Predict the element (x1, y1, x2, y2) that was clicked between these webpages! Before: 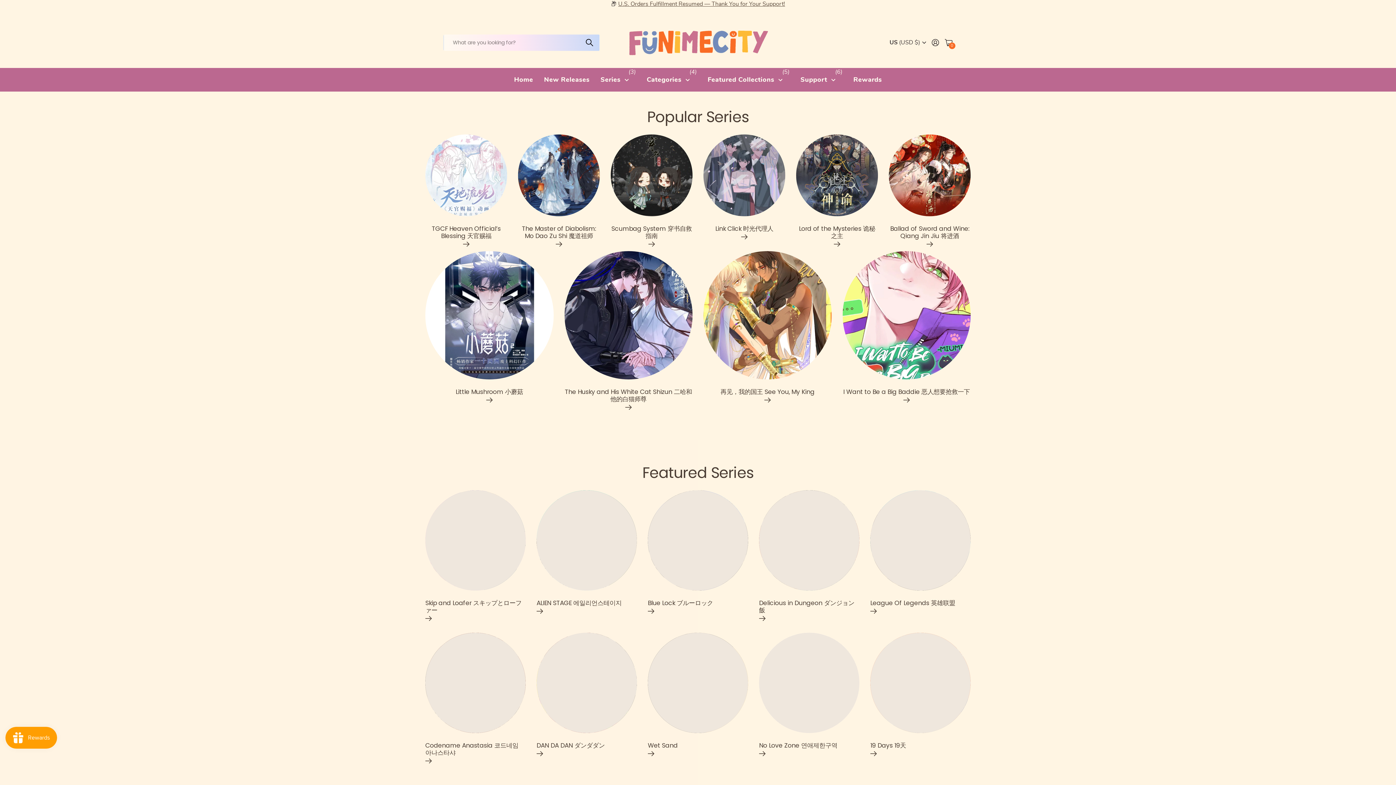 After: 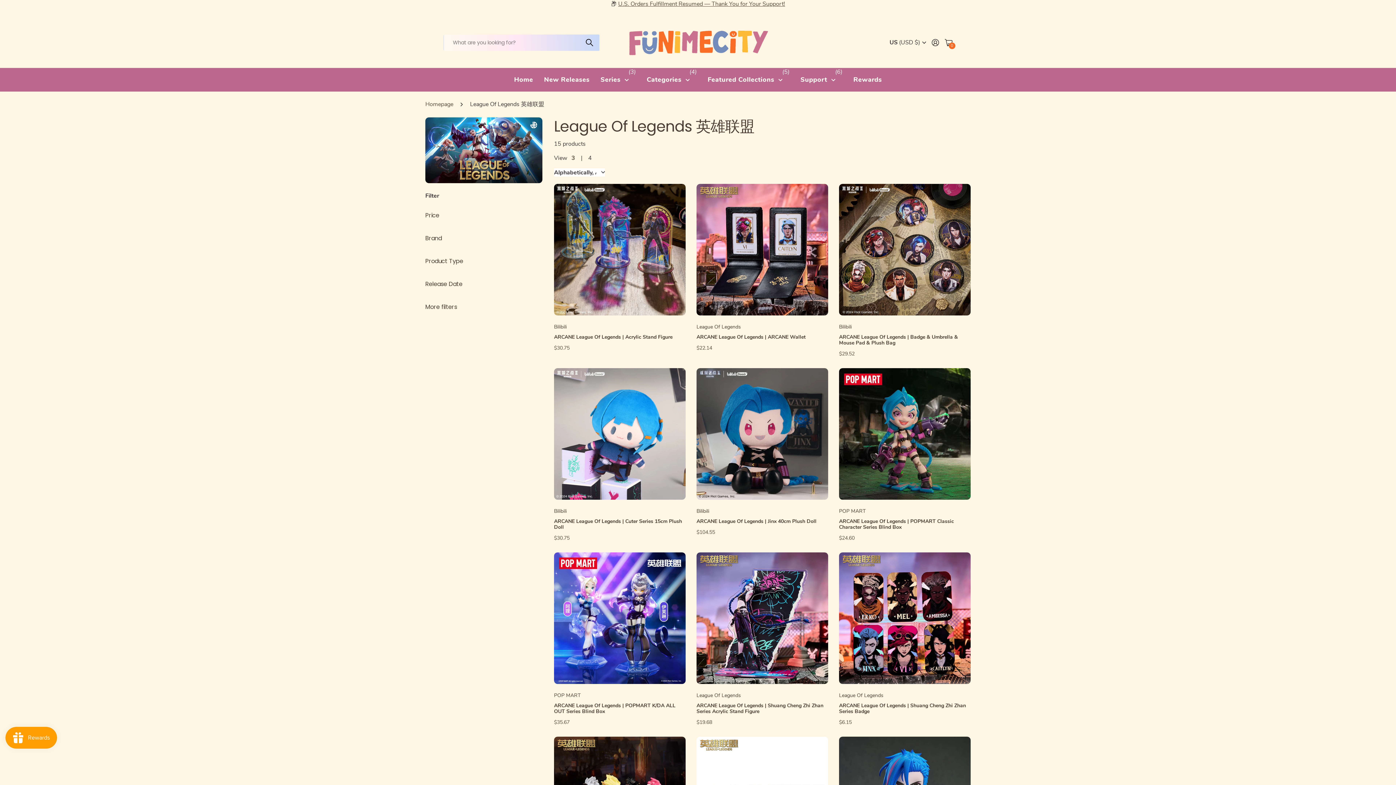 Action: label: League Of Legends 英雄联盟 bbox: (870, 598, 970, 614)